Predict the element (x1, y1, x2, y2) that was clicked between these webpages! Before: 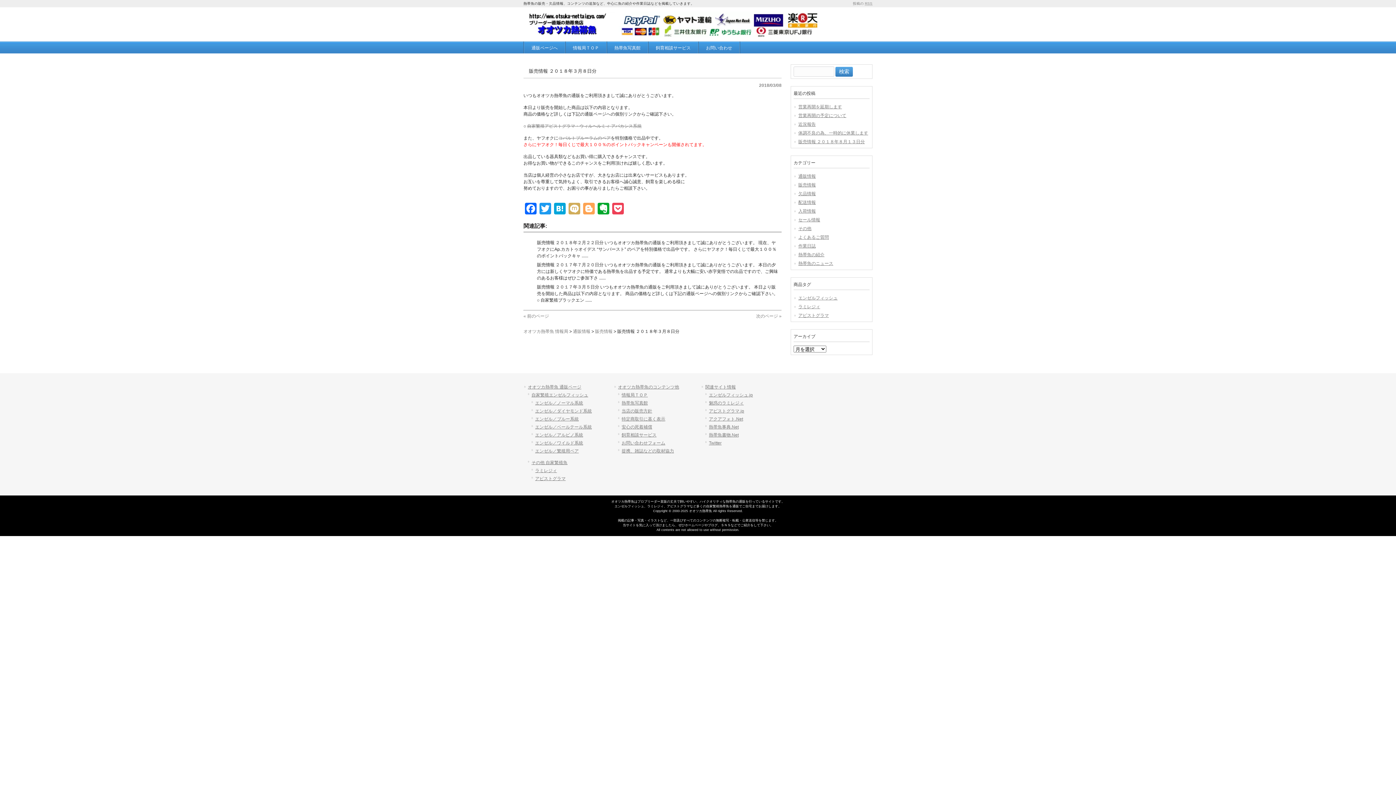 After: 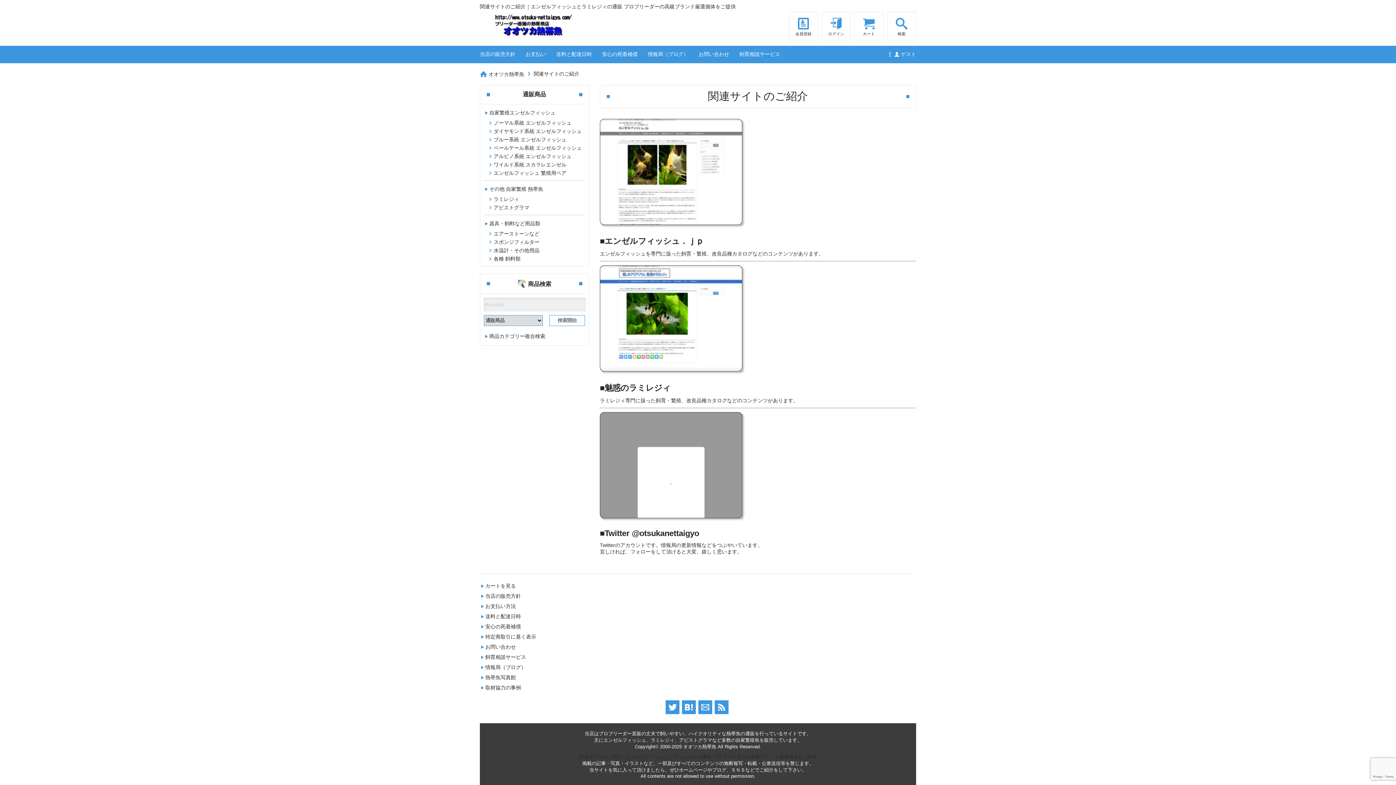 Action: label: 関連サイト情報 bbox: (701, 383, 753, 391)